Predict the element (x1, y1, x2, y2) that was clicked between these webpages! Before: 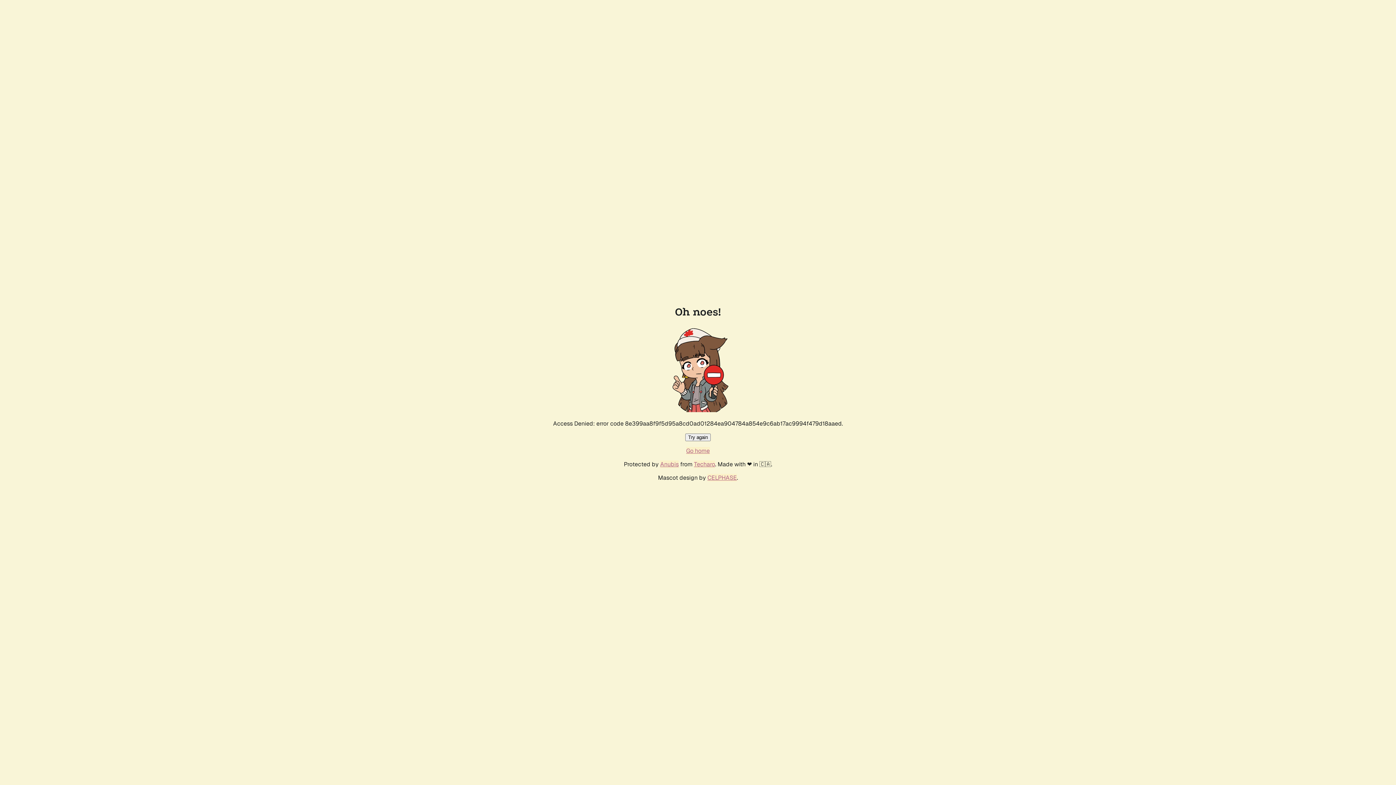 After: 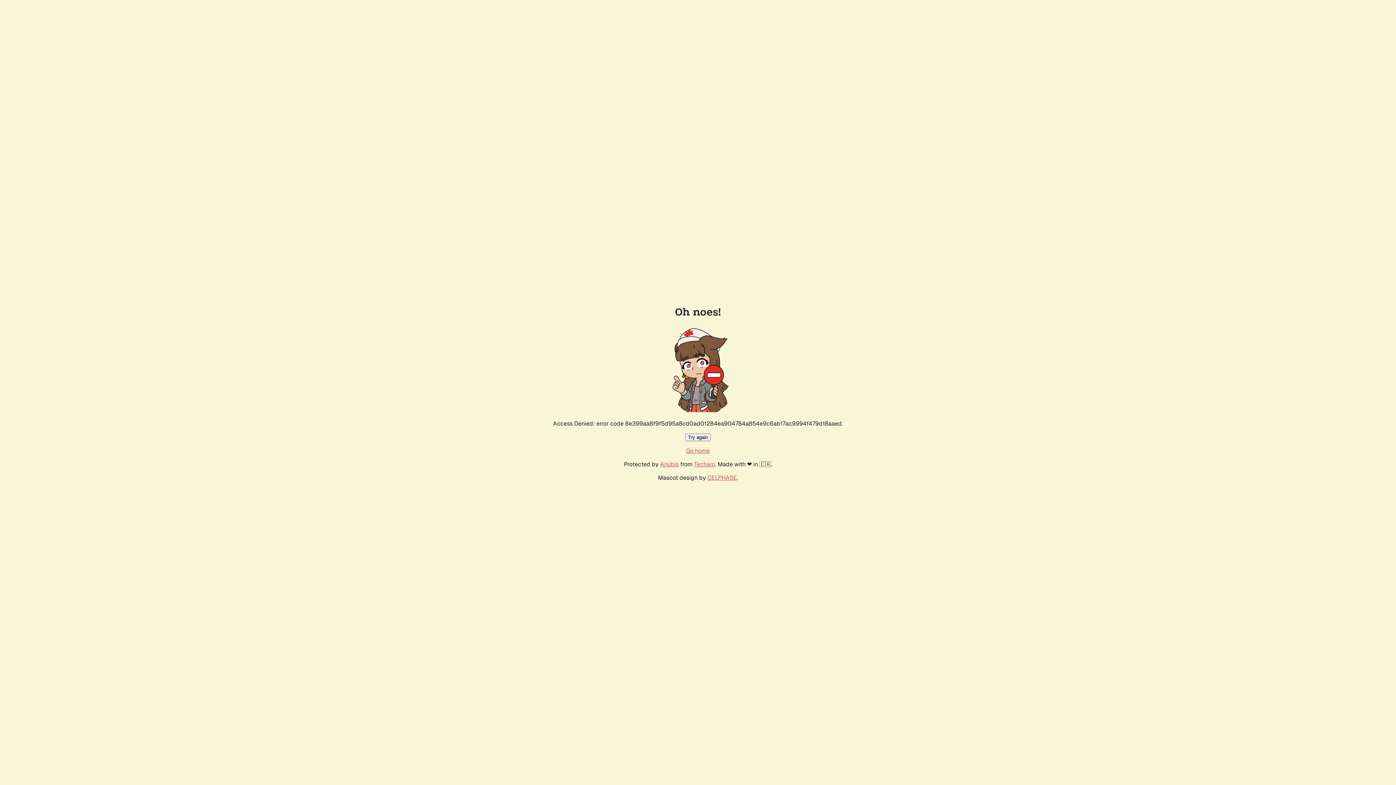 Action: label: Try again bbox: (685, 433, 710, 441)